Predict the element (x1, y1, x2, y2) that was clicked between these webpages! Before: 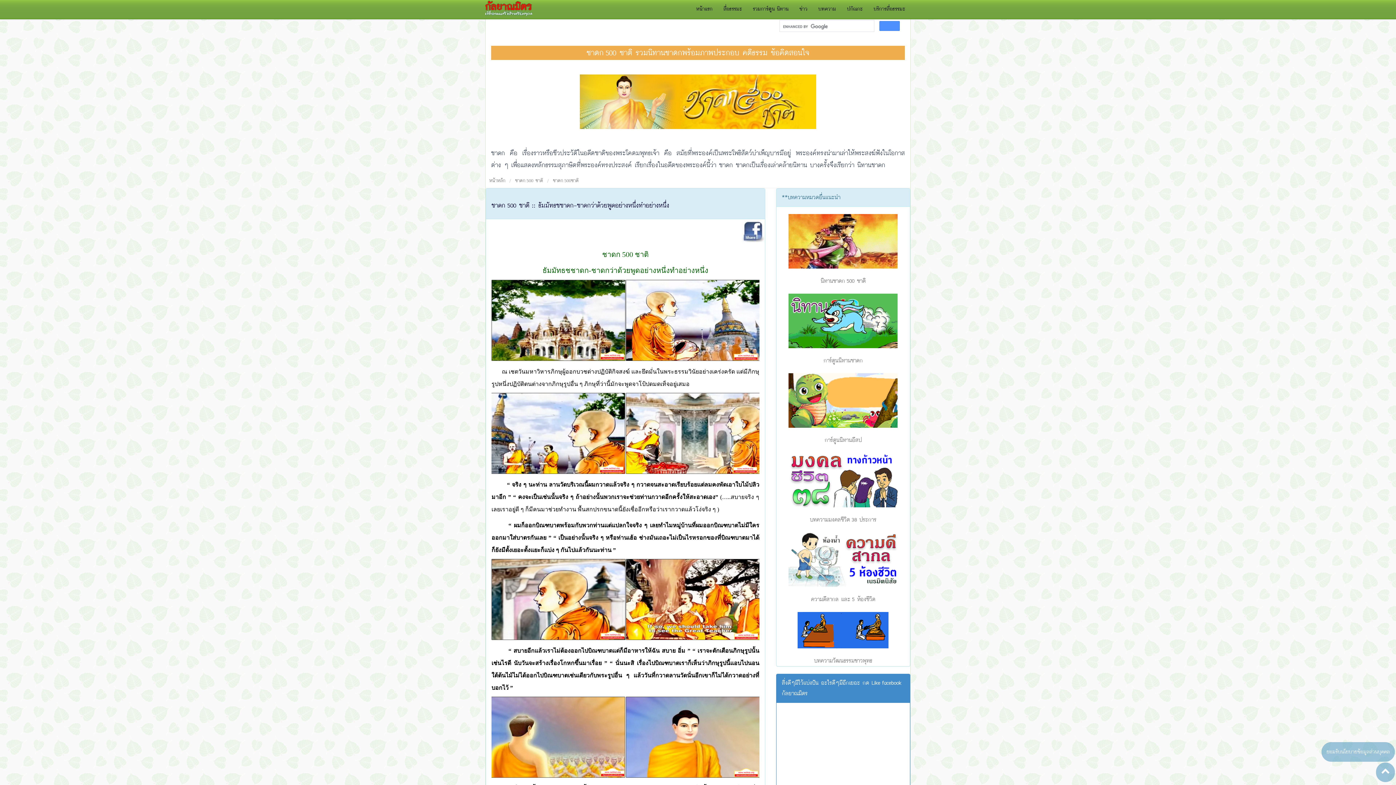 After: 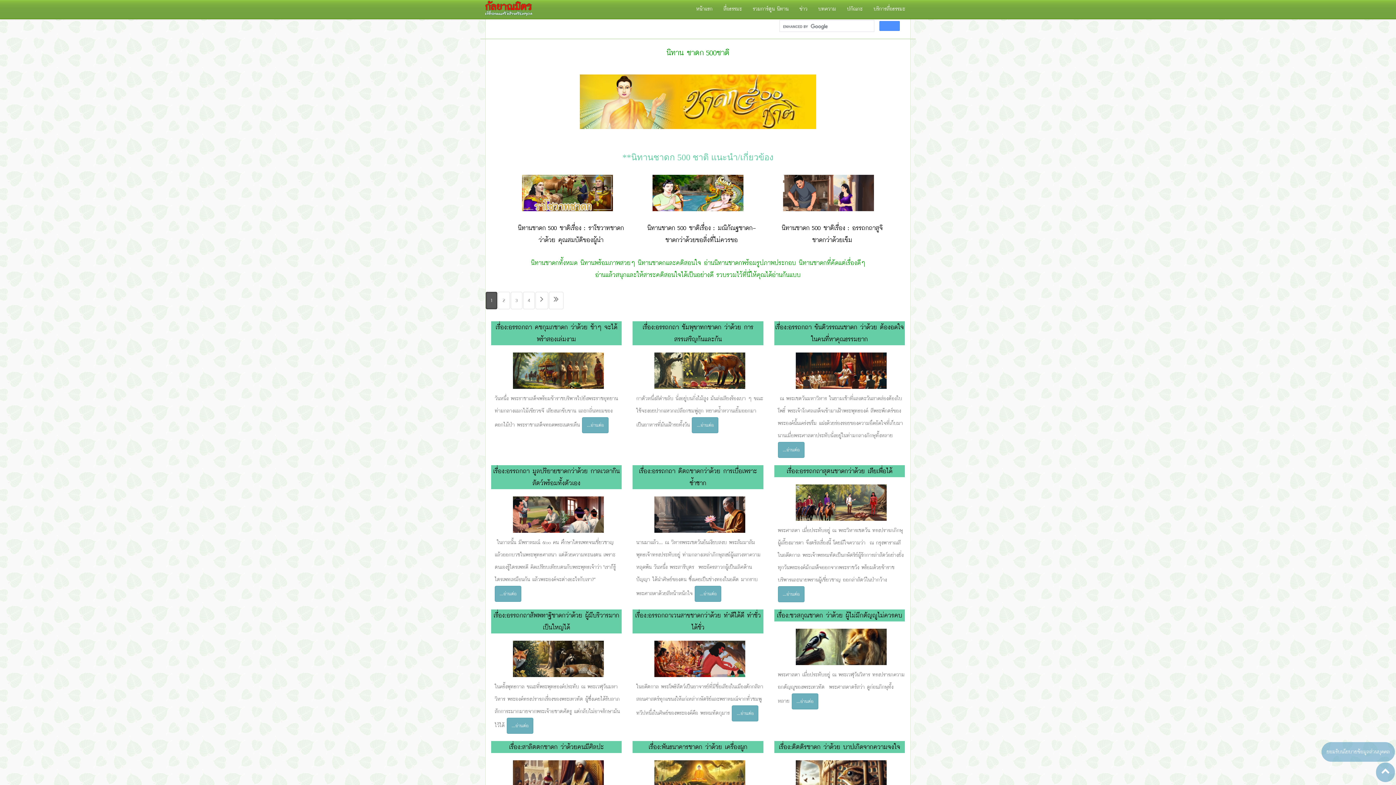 Action: bbox: (788, 236, 897, 245)